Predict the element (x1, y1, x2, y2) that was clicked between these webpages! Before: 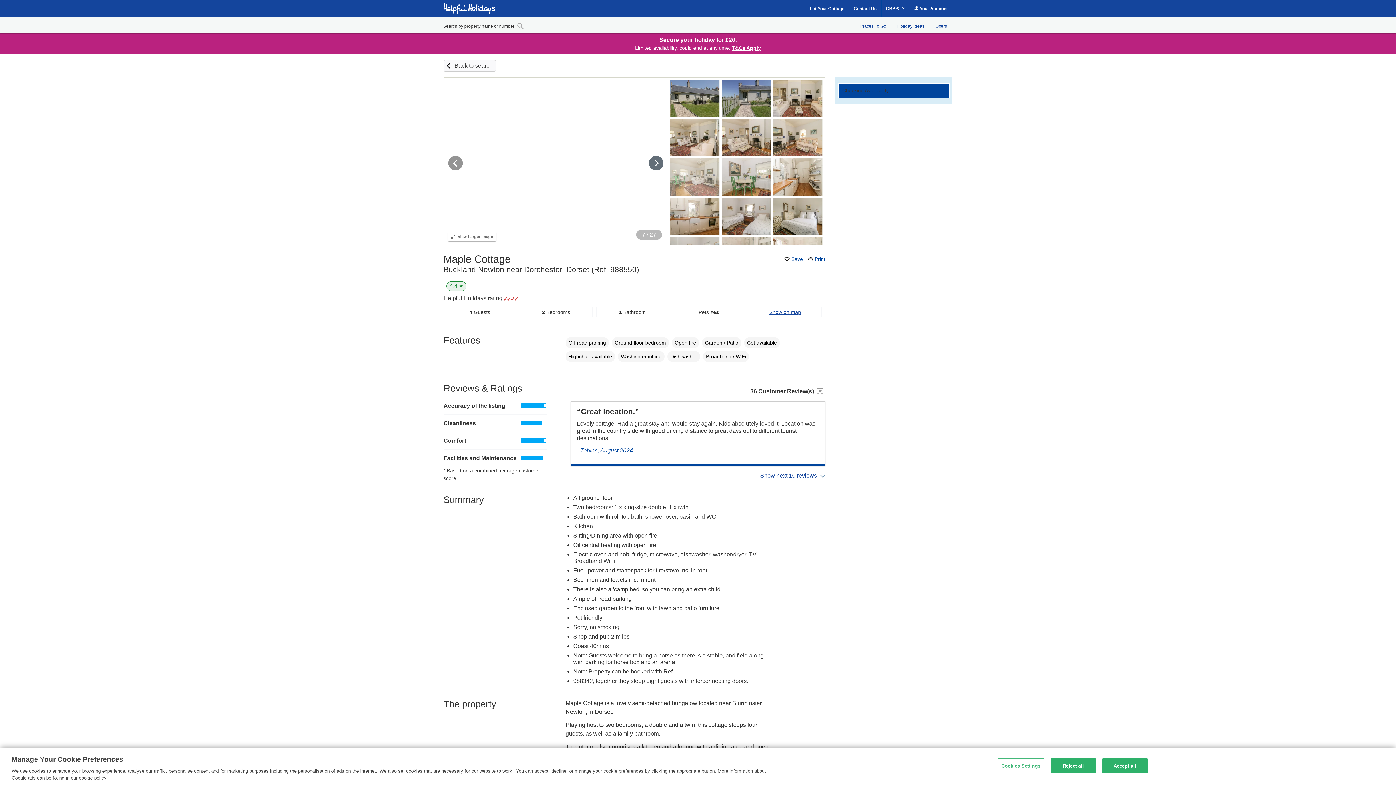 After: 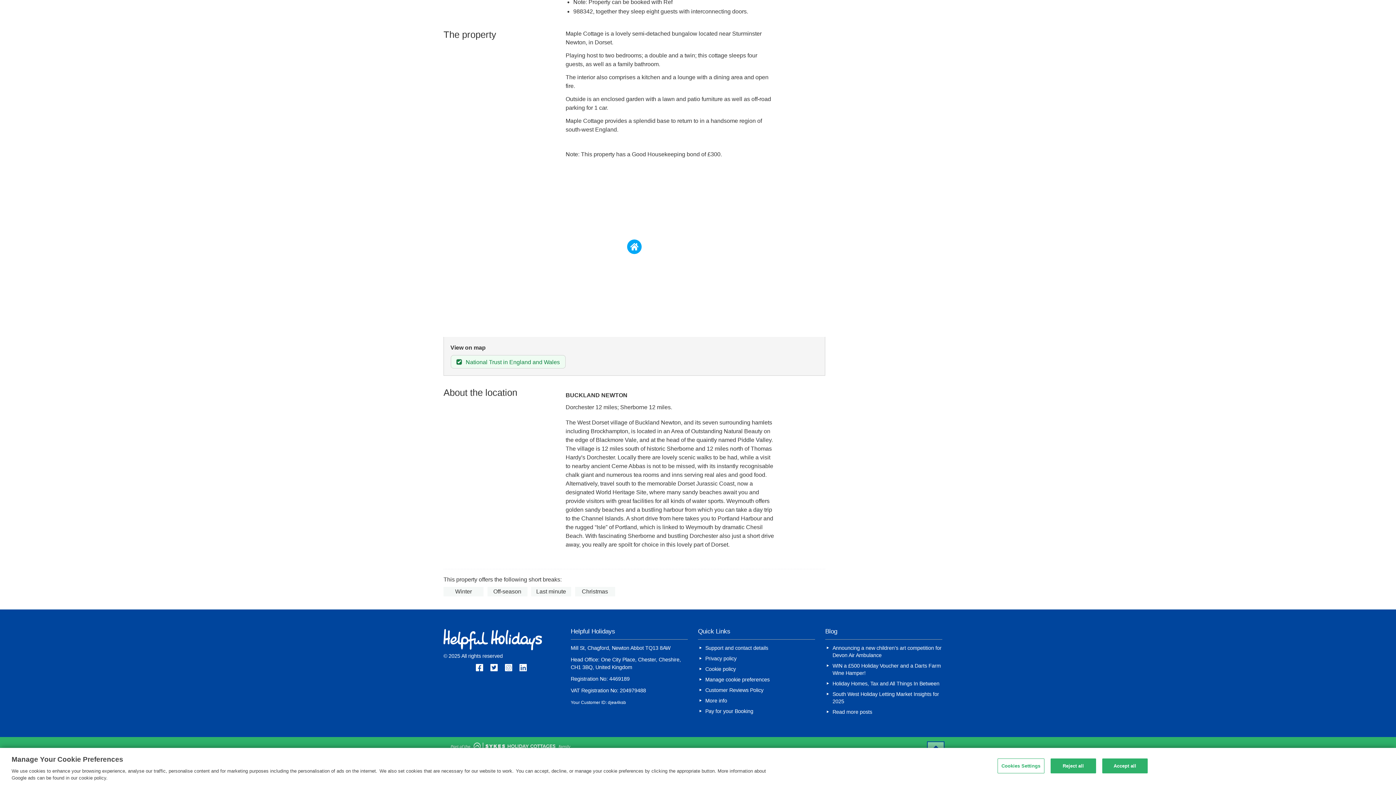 Action: label: Show on map bbox: (769, 309, 801, 315)